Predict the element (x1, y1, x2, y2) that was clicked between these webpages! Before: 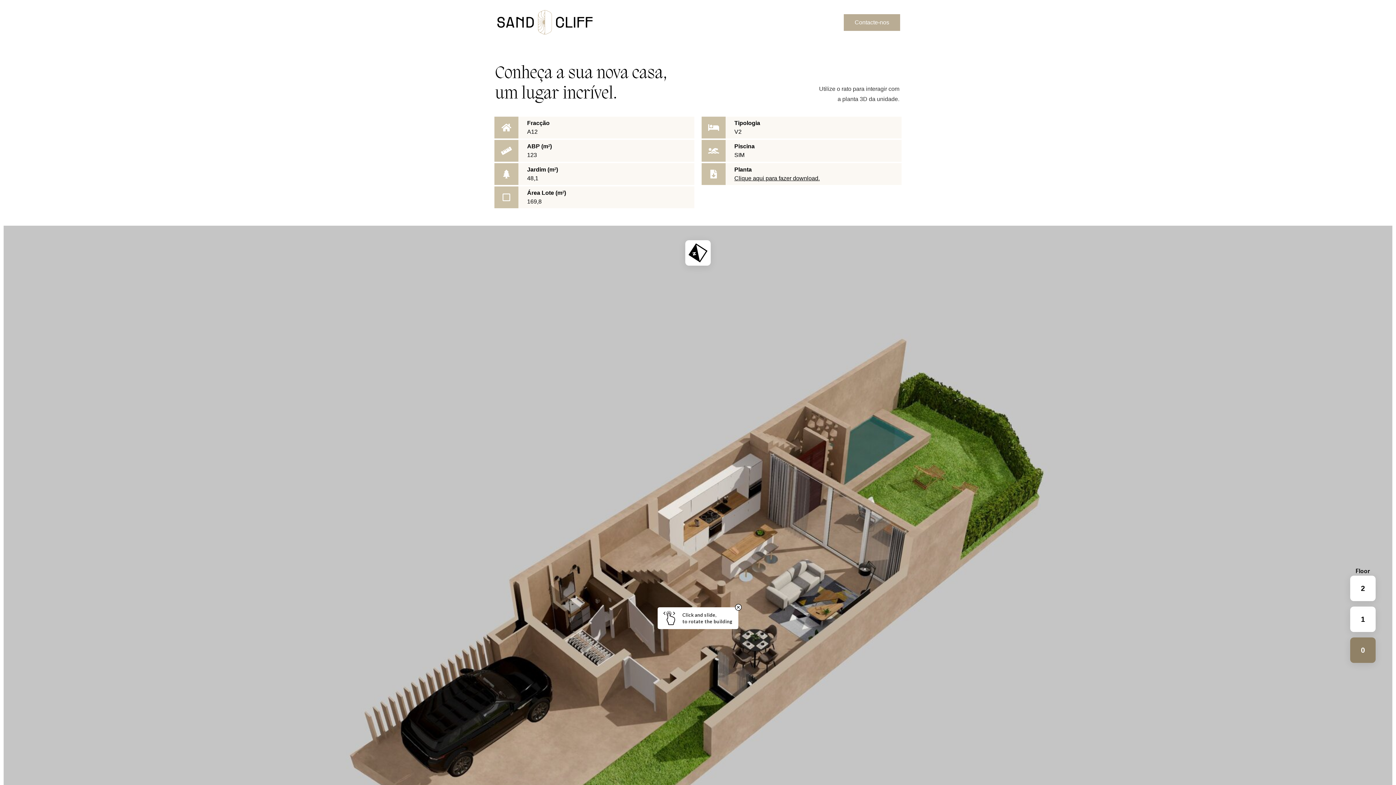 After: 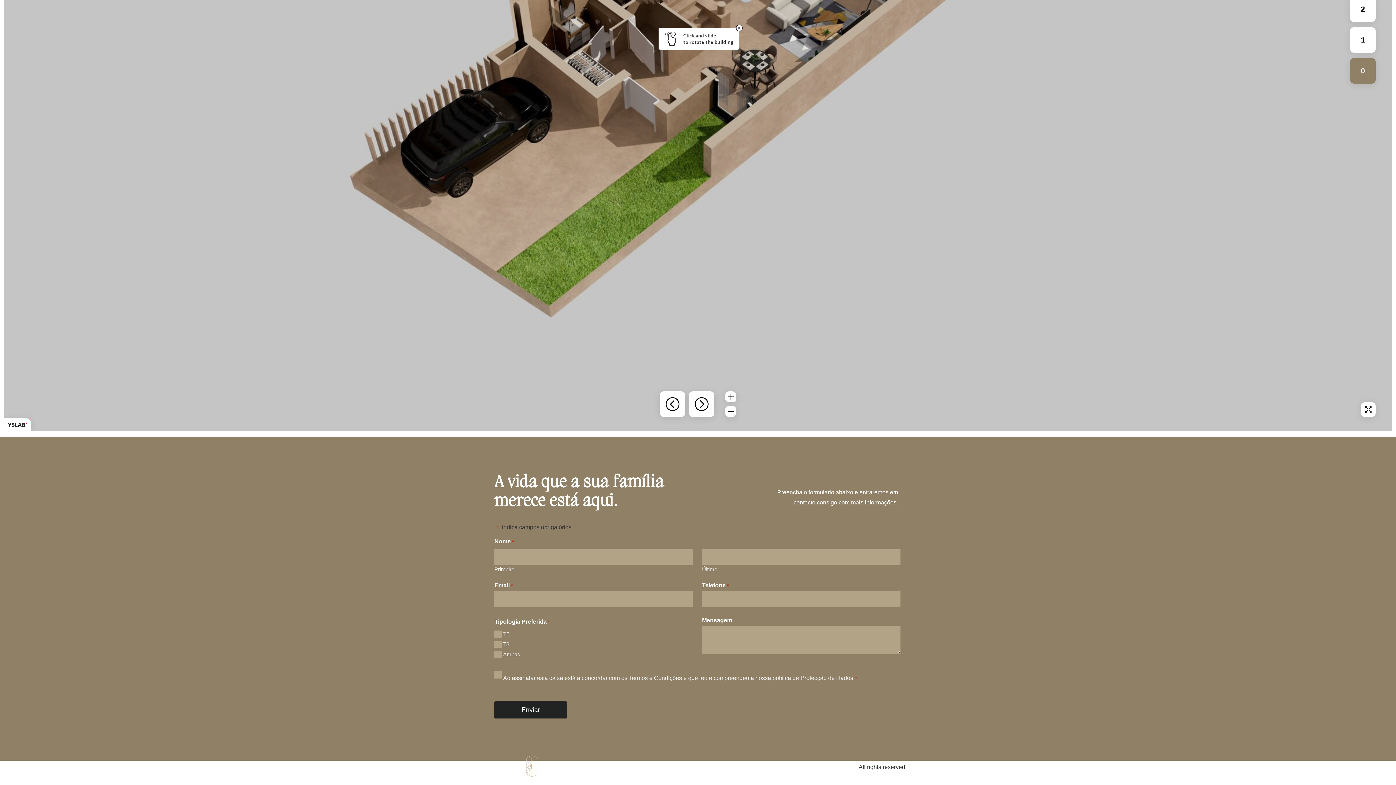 Action: label: Contacte-nos bbox: (844, 14, 900, 30)